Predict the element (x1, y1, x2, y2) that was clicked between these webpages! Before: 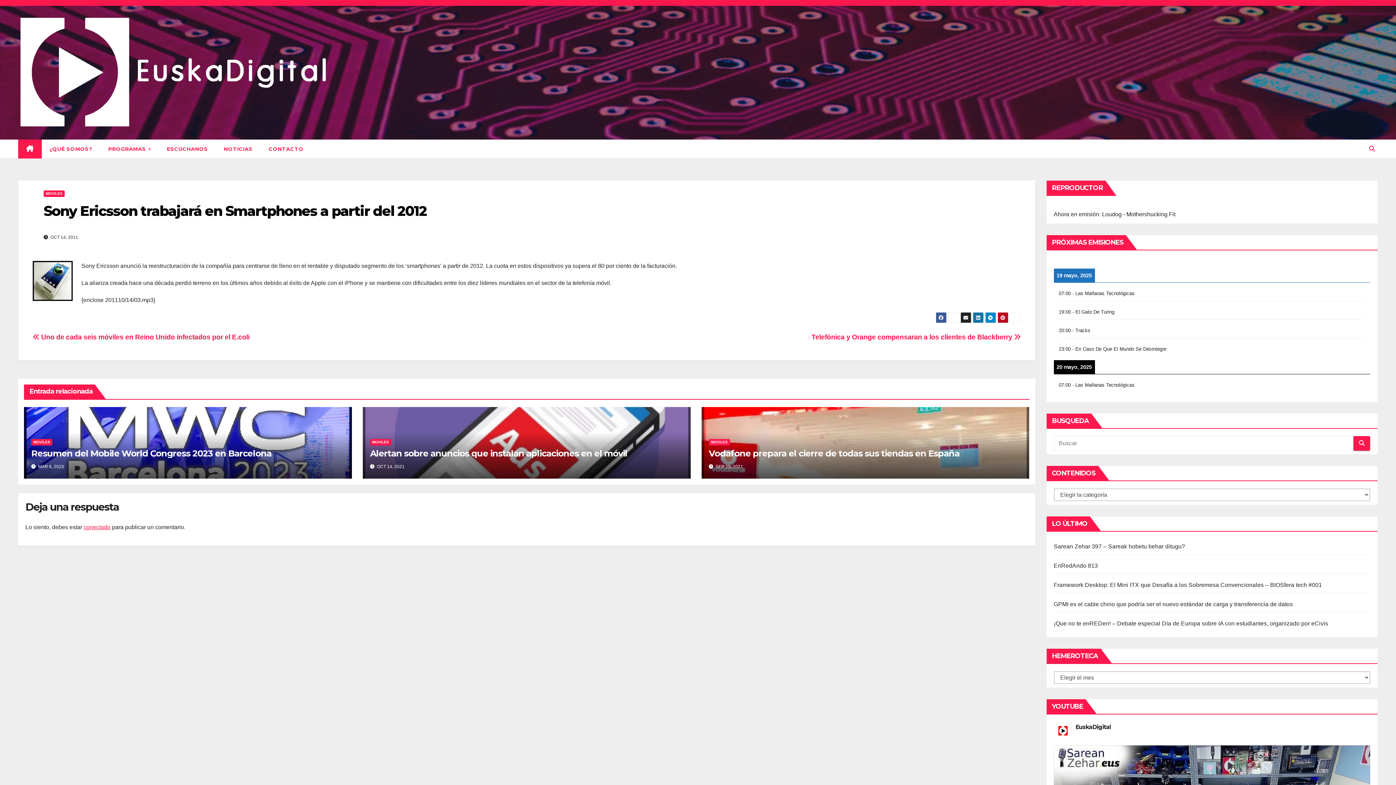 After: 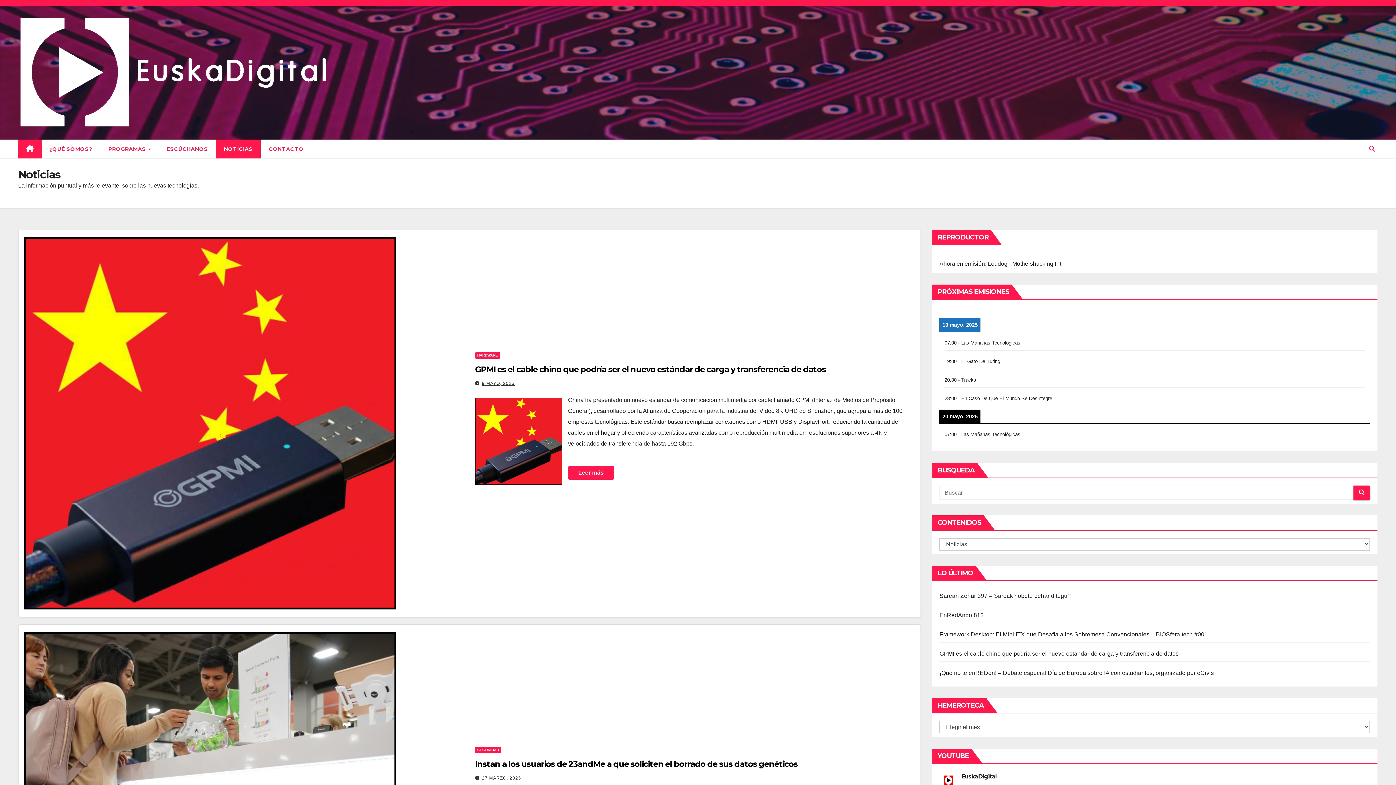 Action: bbox: (216, 139, 260, 158) label: NOTICIAS